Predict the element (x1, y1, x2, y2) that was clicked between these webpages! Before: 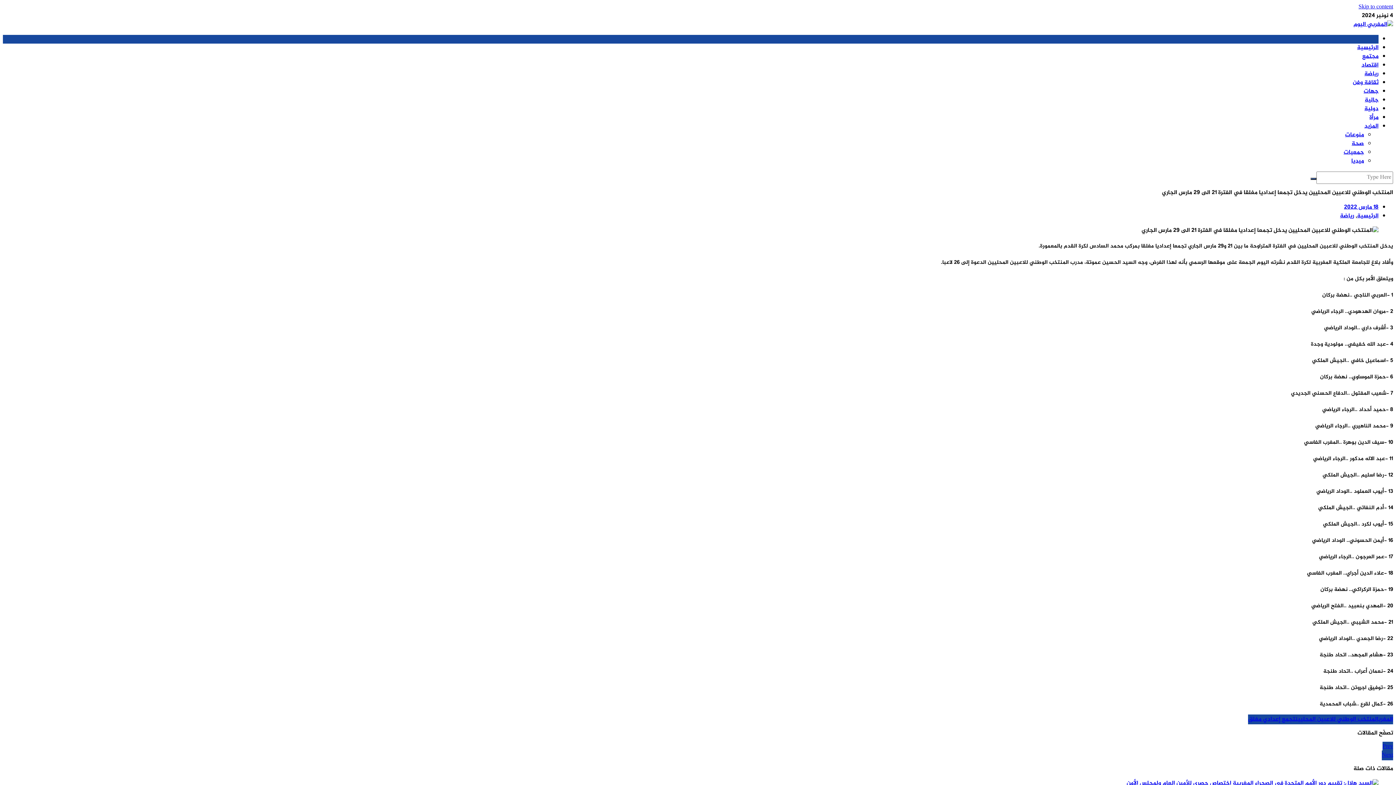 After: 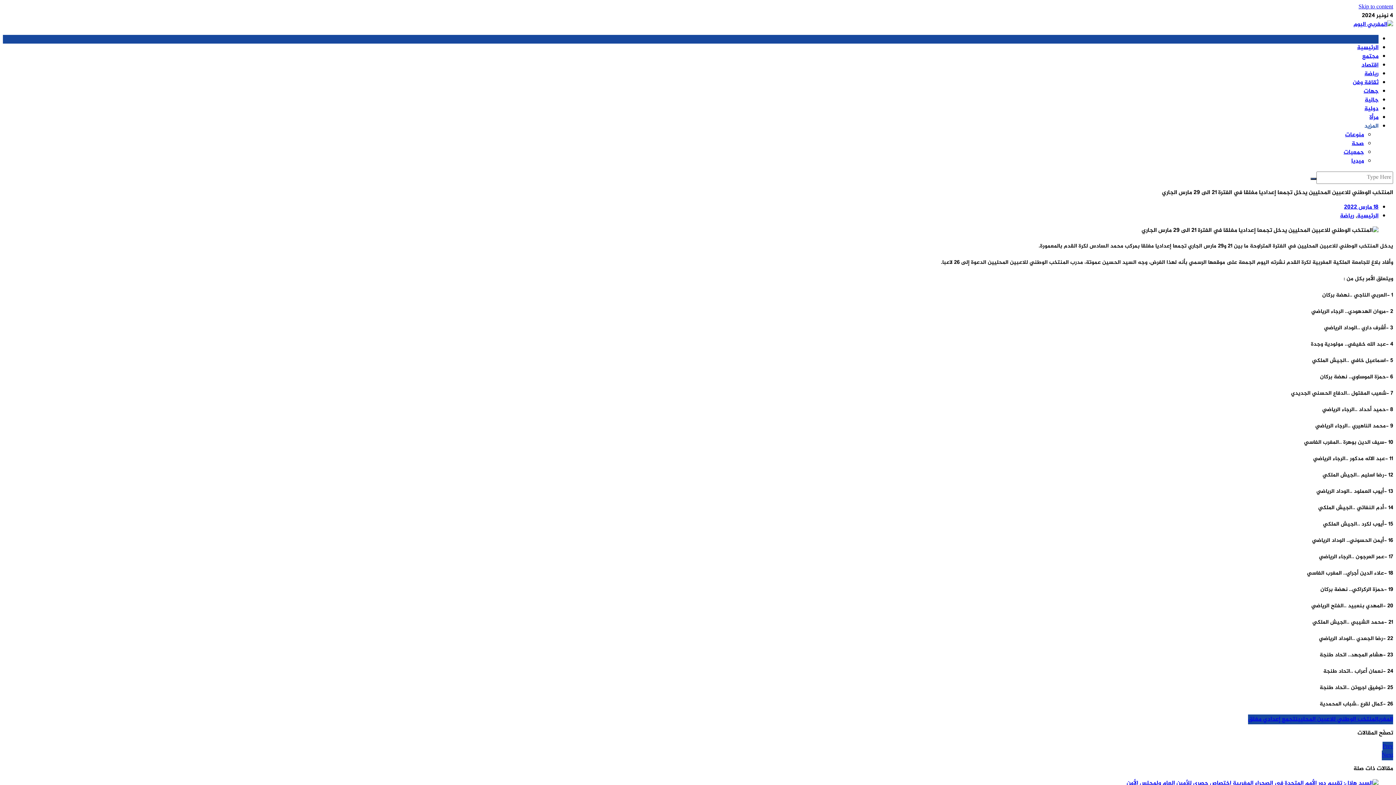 Action: label: المزيد bbox: (1364, 121, 1378, 131)